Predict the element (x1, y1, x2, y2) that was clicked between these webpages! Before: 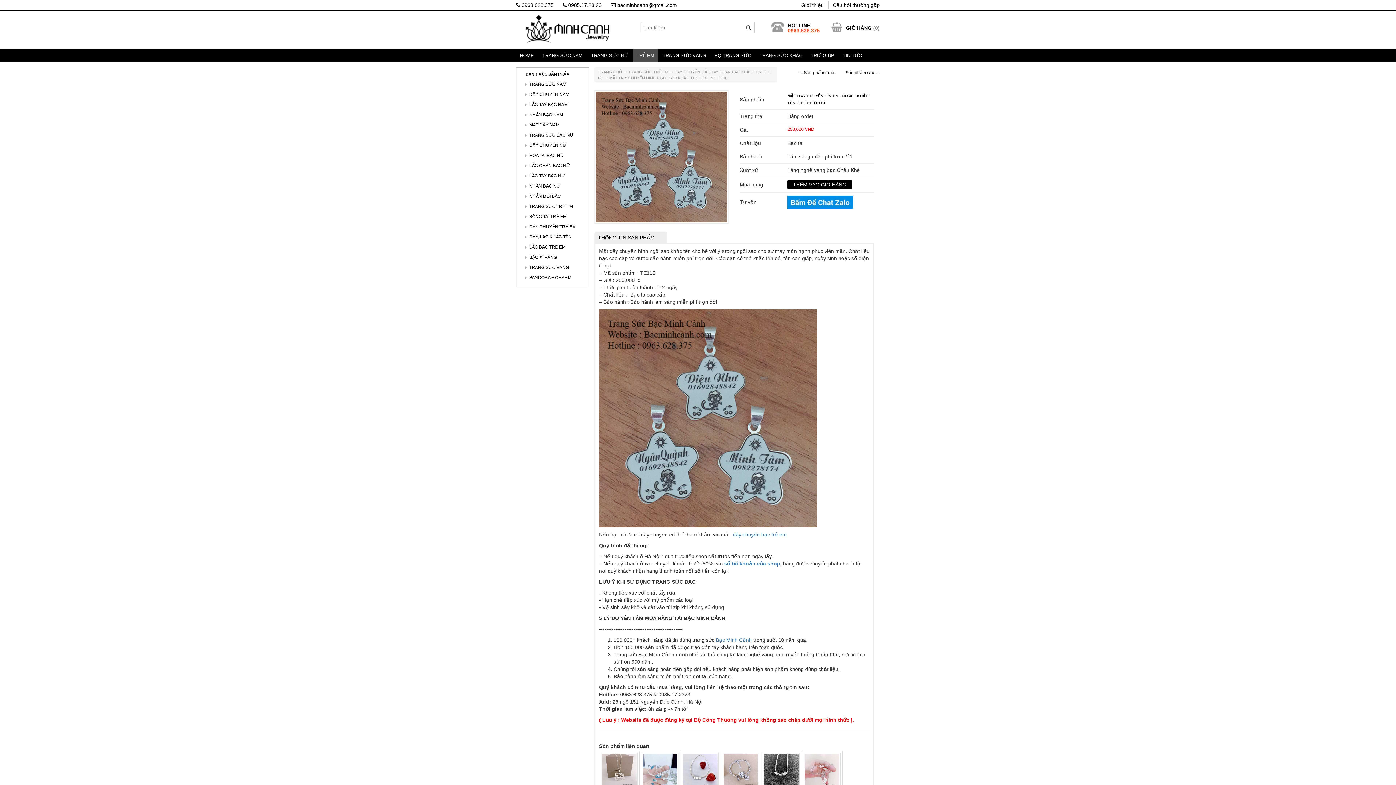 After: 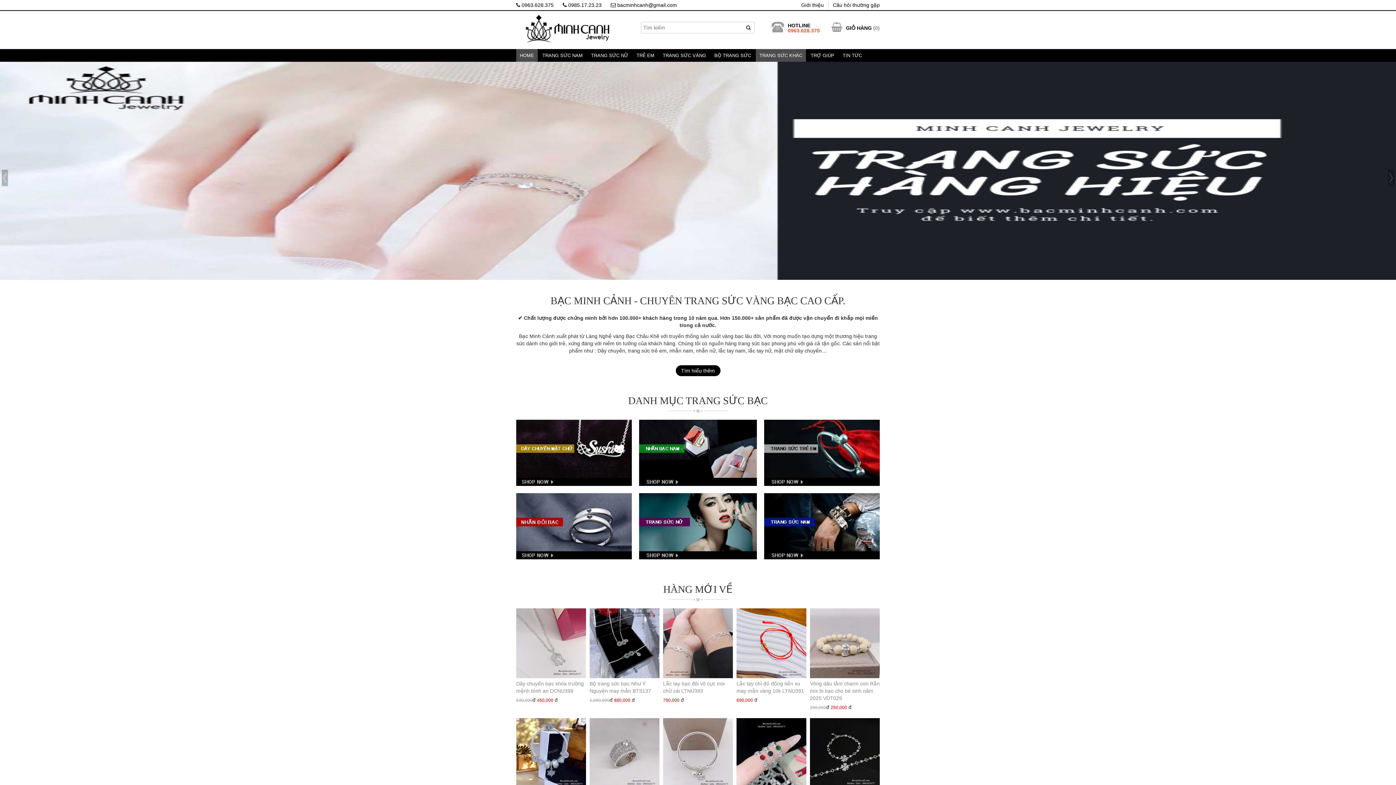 Action: bbox: (716, 637, 752, 643) label: Bạc Minh Cảnh